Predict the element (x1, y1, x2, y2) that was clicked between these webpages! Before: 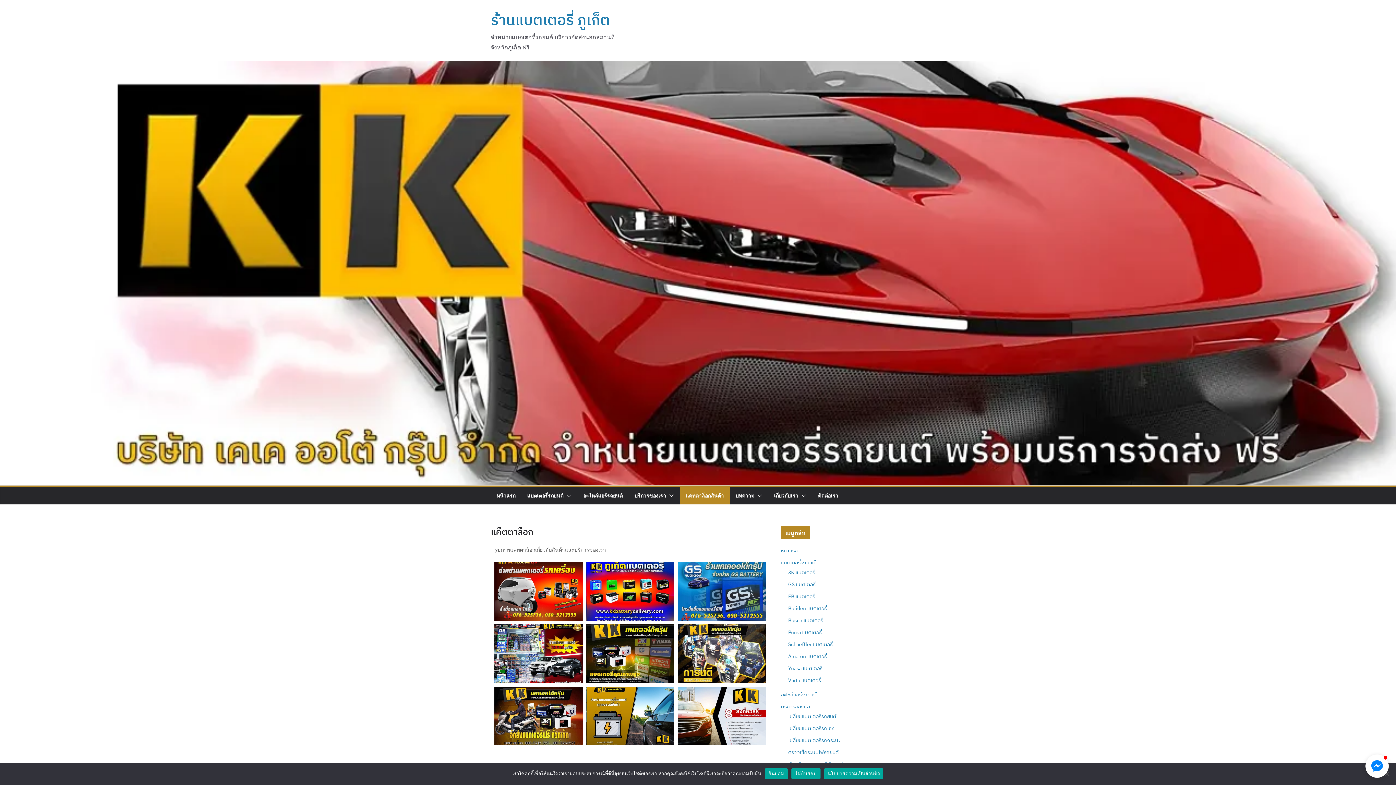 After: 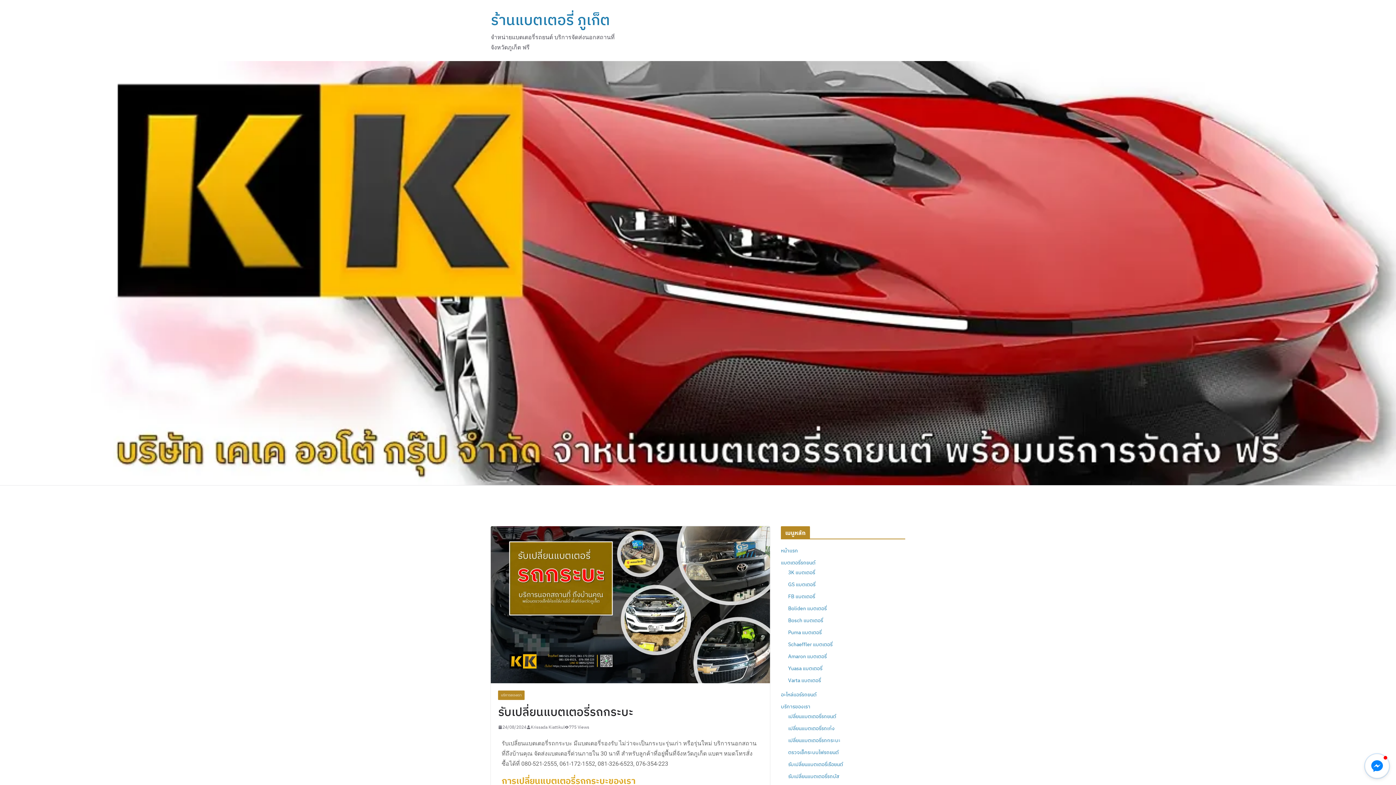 Action: label: เปลี่ยนแบตเตอรี่รถกระบะ bbox: (788, 737, 840, 744)